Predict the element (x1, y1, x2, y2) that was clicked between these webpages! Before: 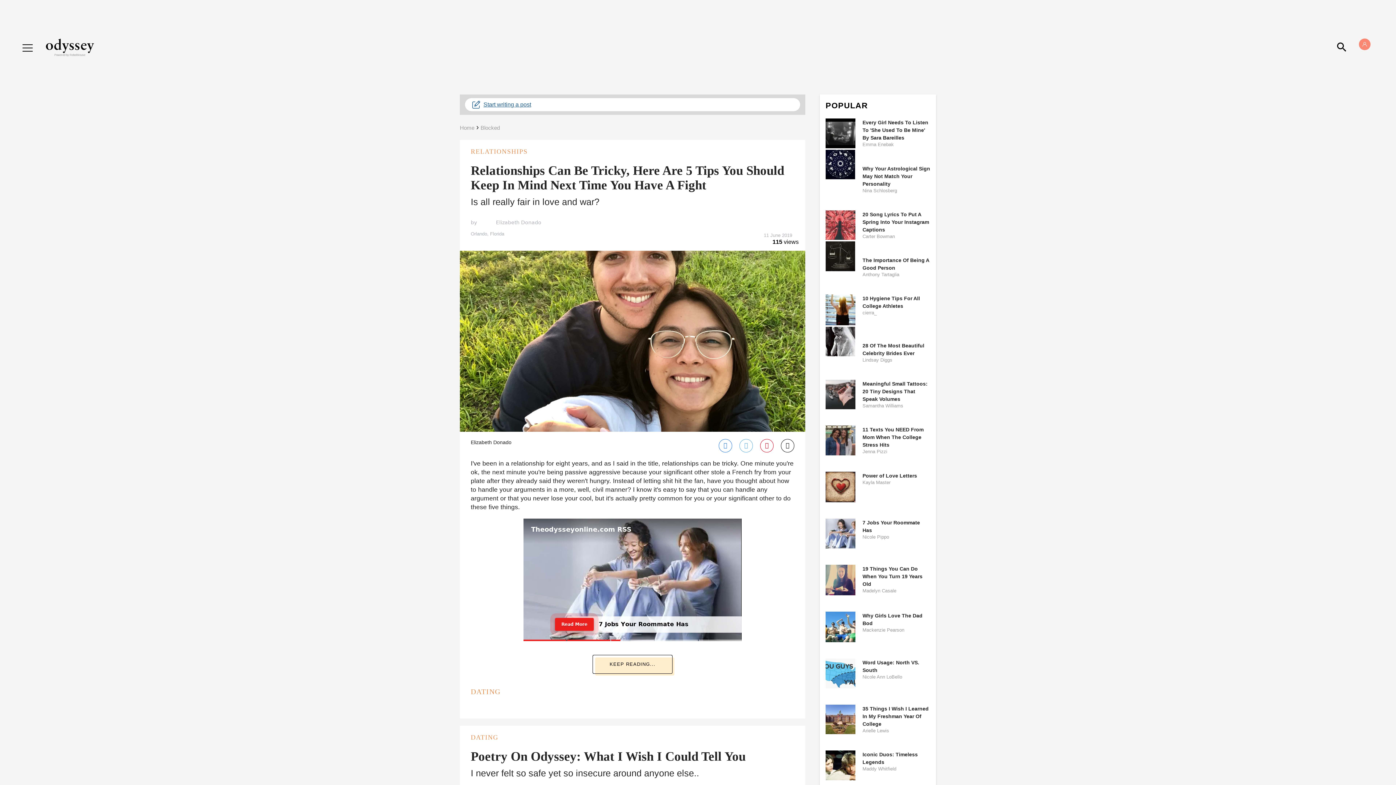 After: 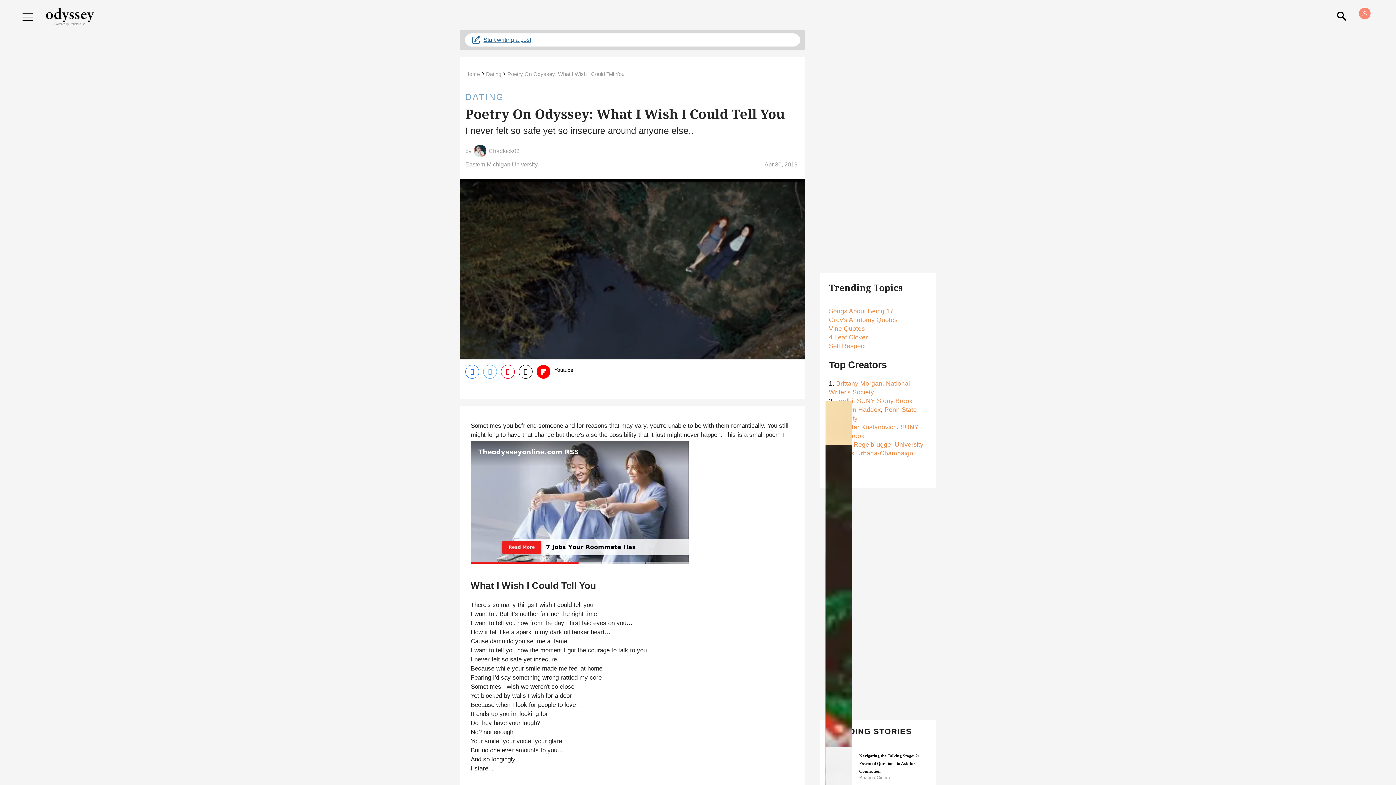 Action: bbox: (470, 749, 745, 763) label: Poetry On Odyssey: What I Wish I Could Tell You